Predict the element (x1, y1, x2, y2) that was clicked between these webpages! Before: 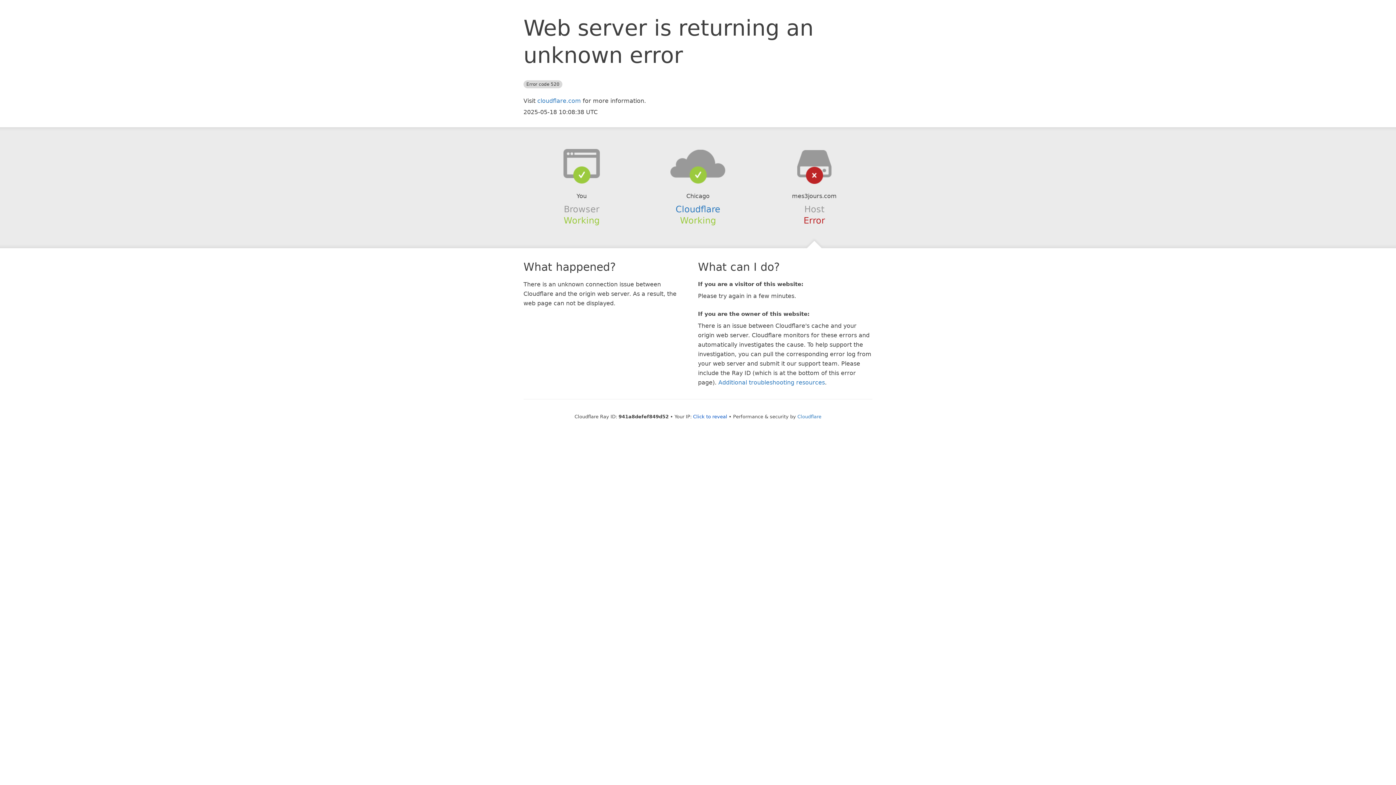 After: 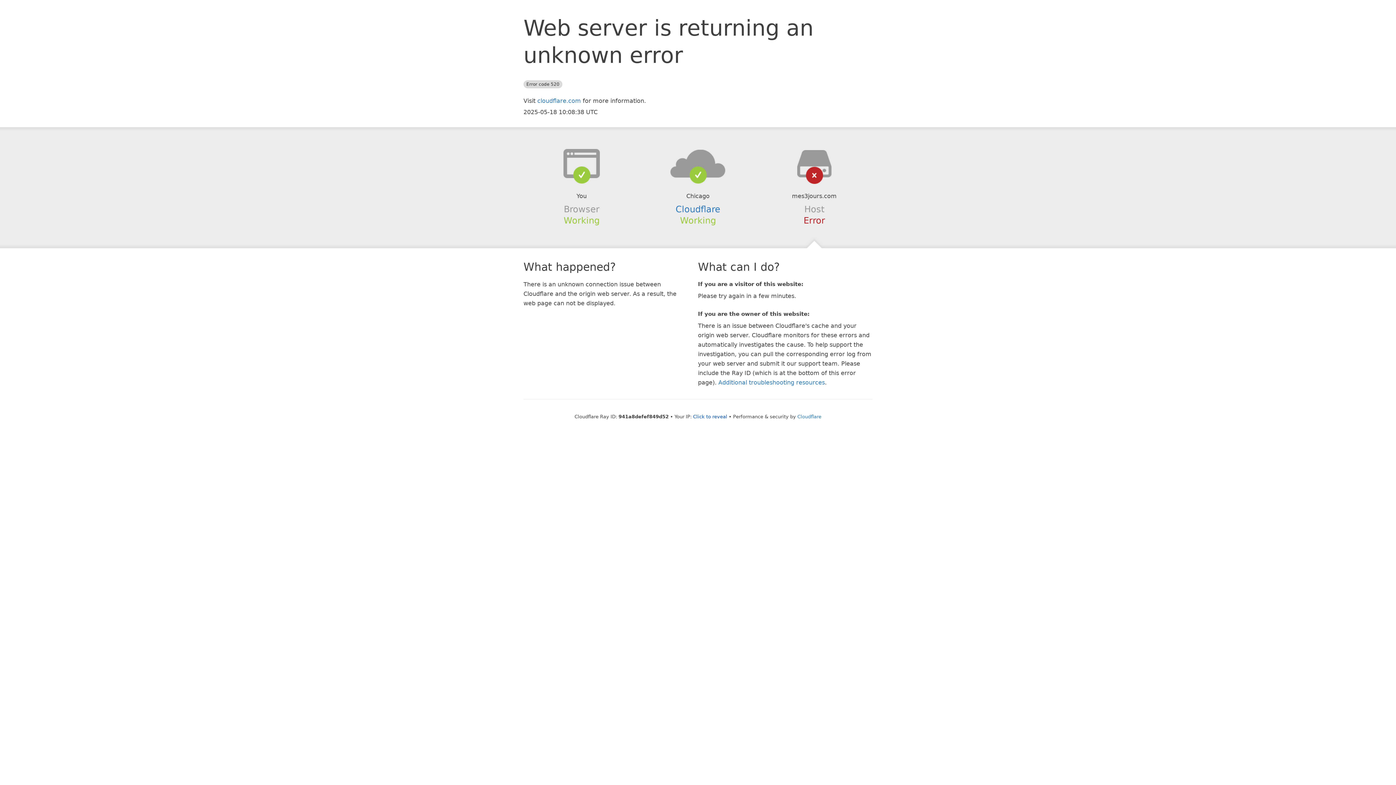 Action: bbox: (639, 148, 756, 178)